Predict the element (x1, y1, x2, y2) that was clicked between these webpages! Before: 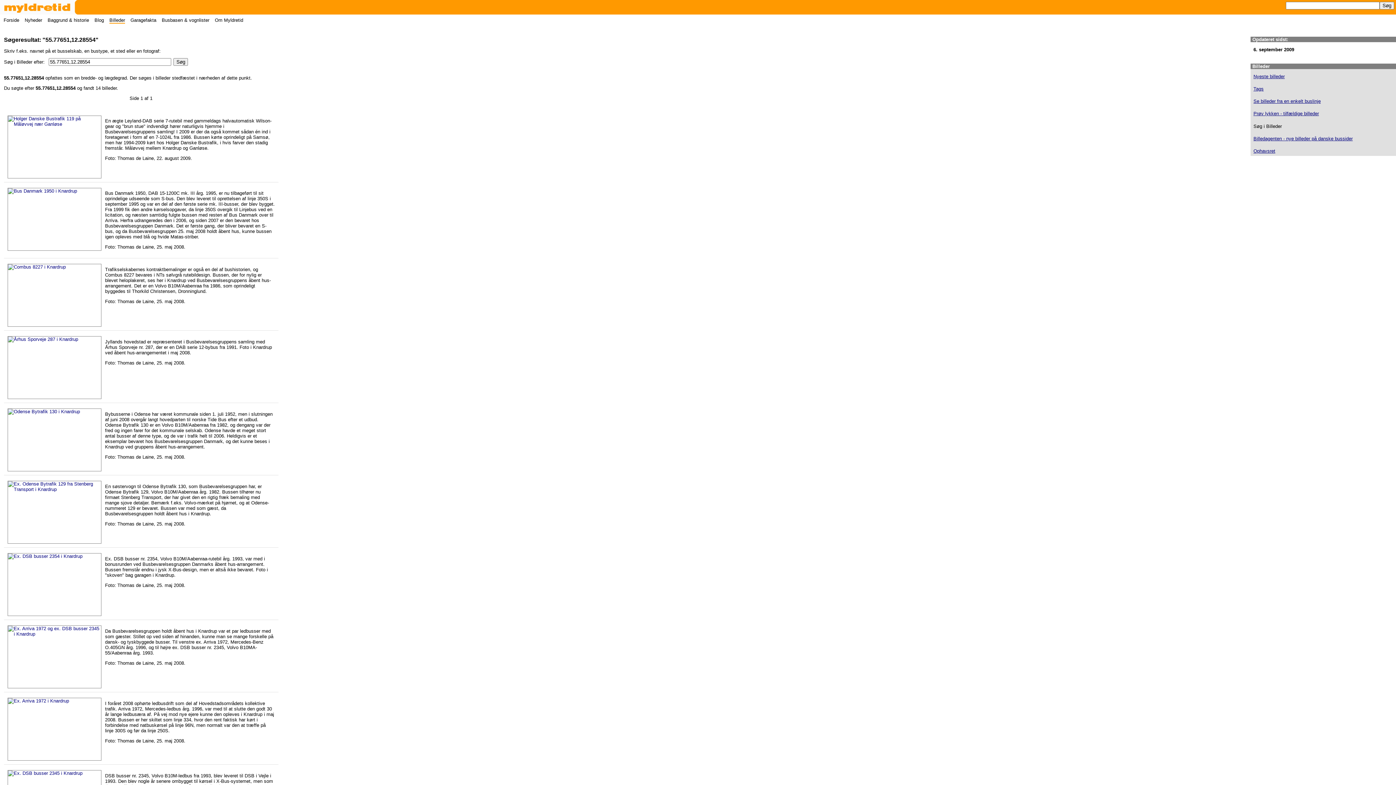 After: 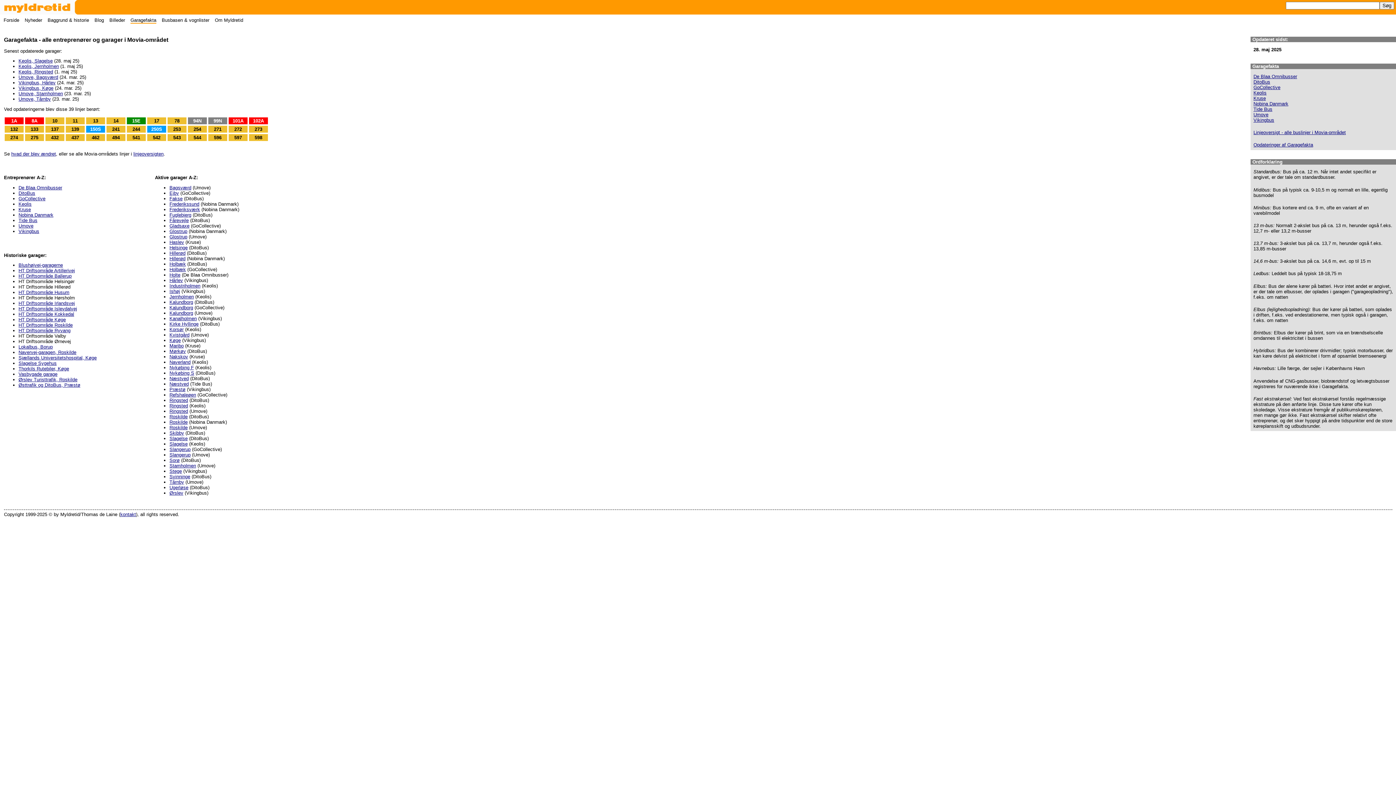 Action: bbox: (130, 17, 156, 22) label: Garagefakta